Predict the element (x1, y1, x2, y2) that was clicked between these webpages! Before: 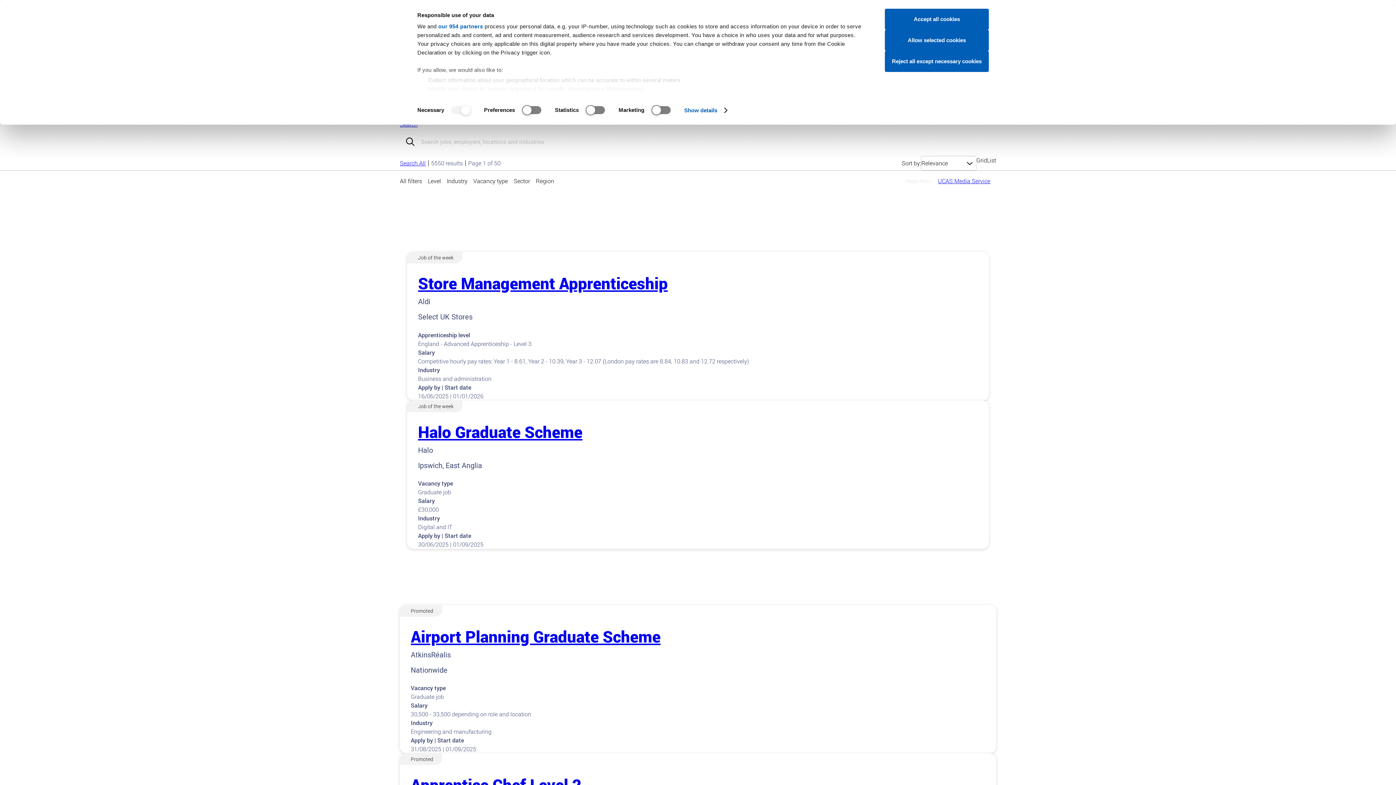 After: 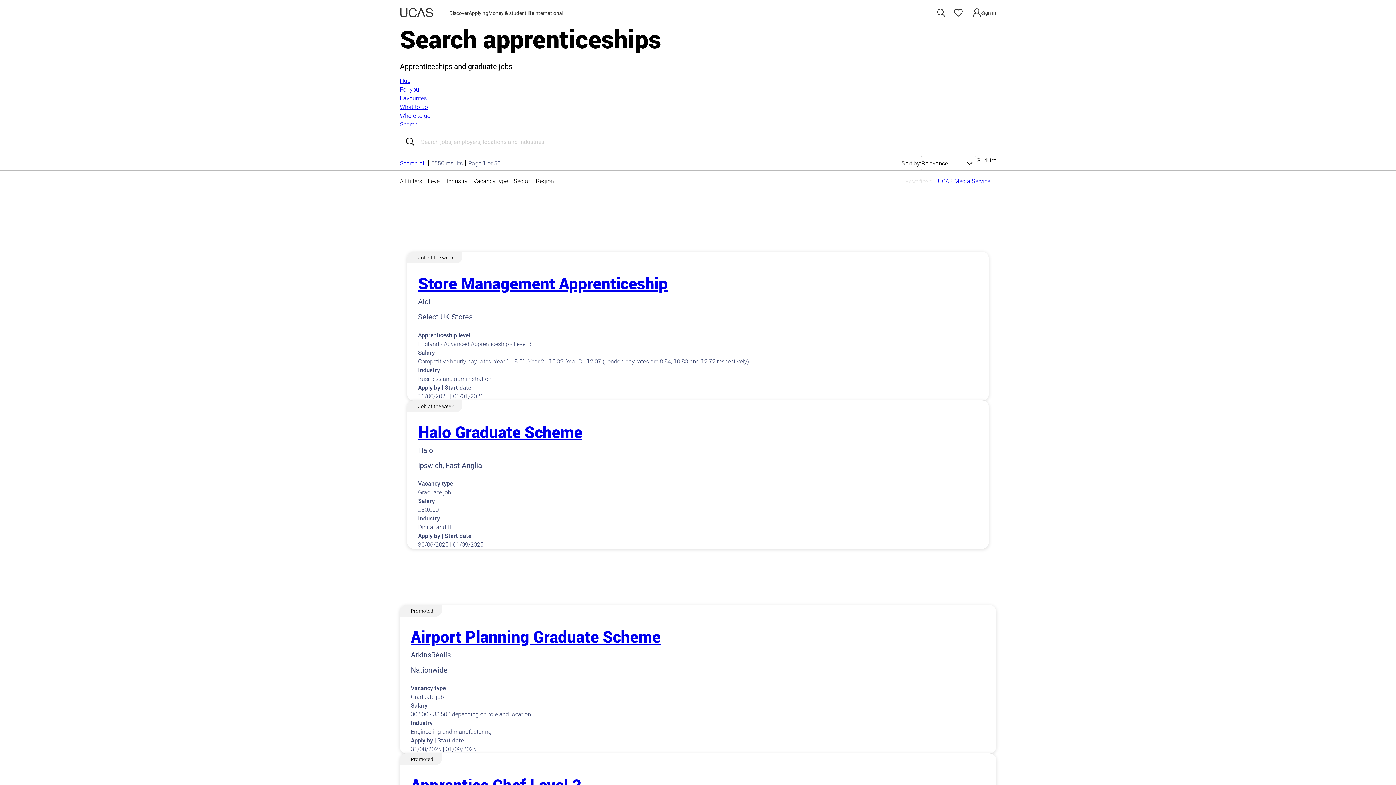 Action: label: Allow selected cookies bbox: (885, 29, 989, 50)